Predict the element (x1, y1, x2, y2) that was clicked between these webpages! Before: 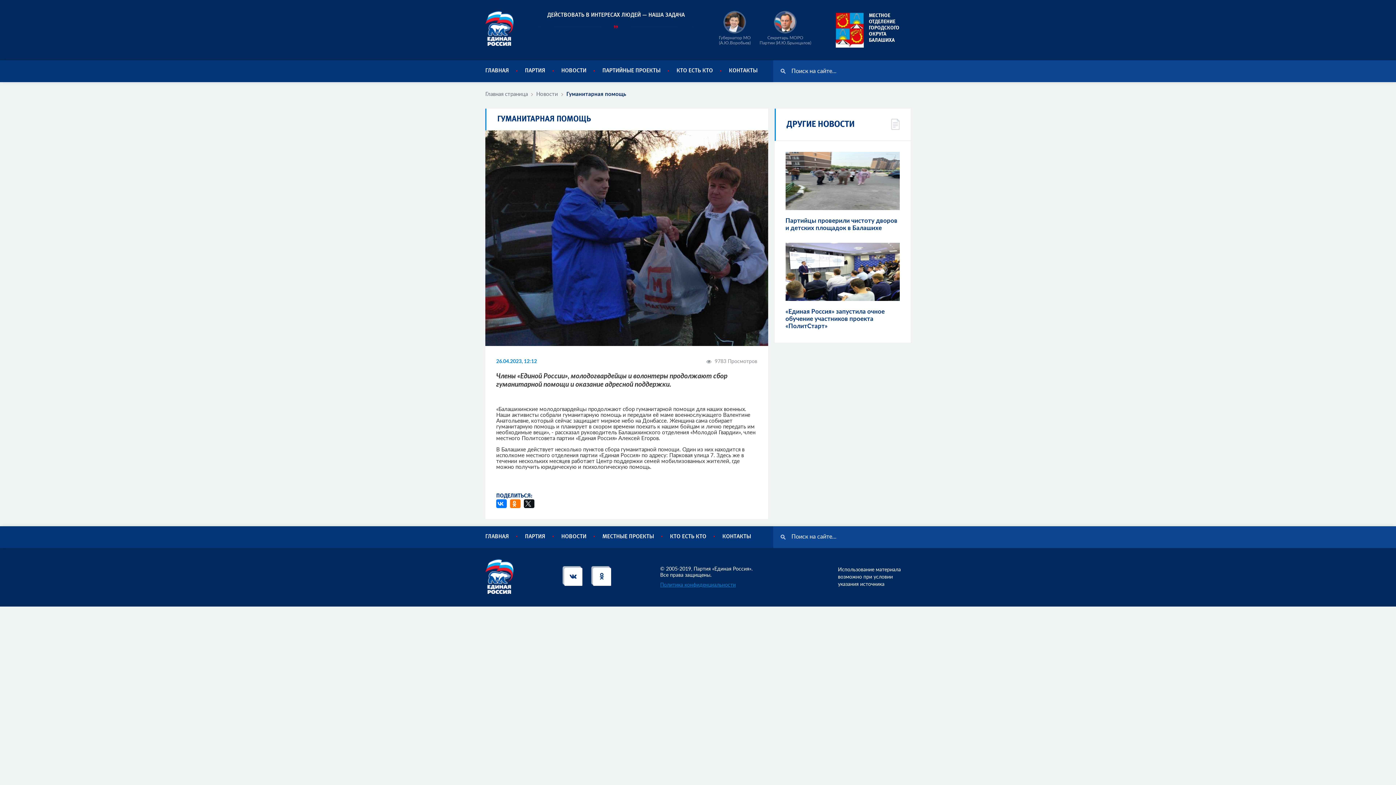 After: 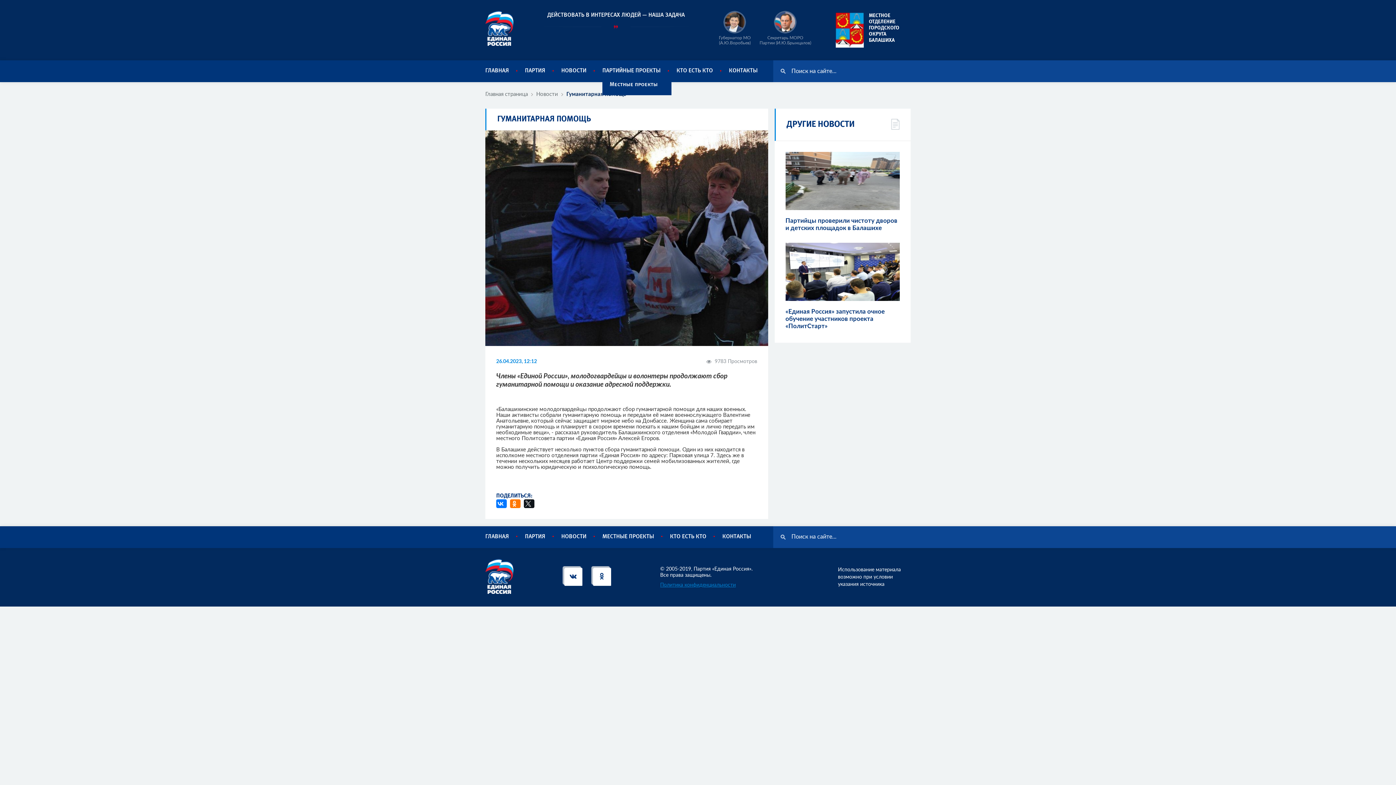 Action: label: ПАРТИЙНЫЕ ПРОЕКТЫ bbox: (602, 69, 660, 72)